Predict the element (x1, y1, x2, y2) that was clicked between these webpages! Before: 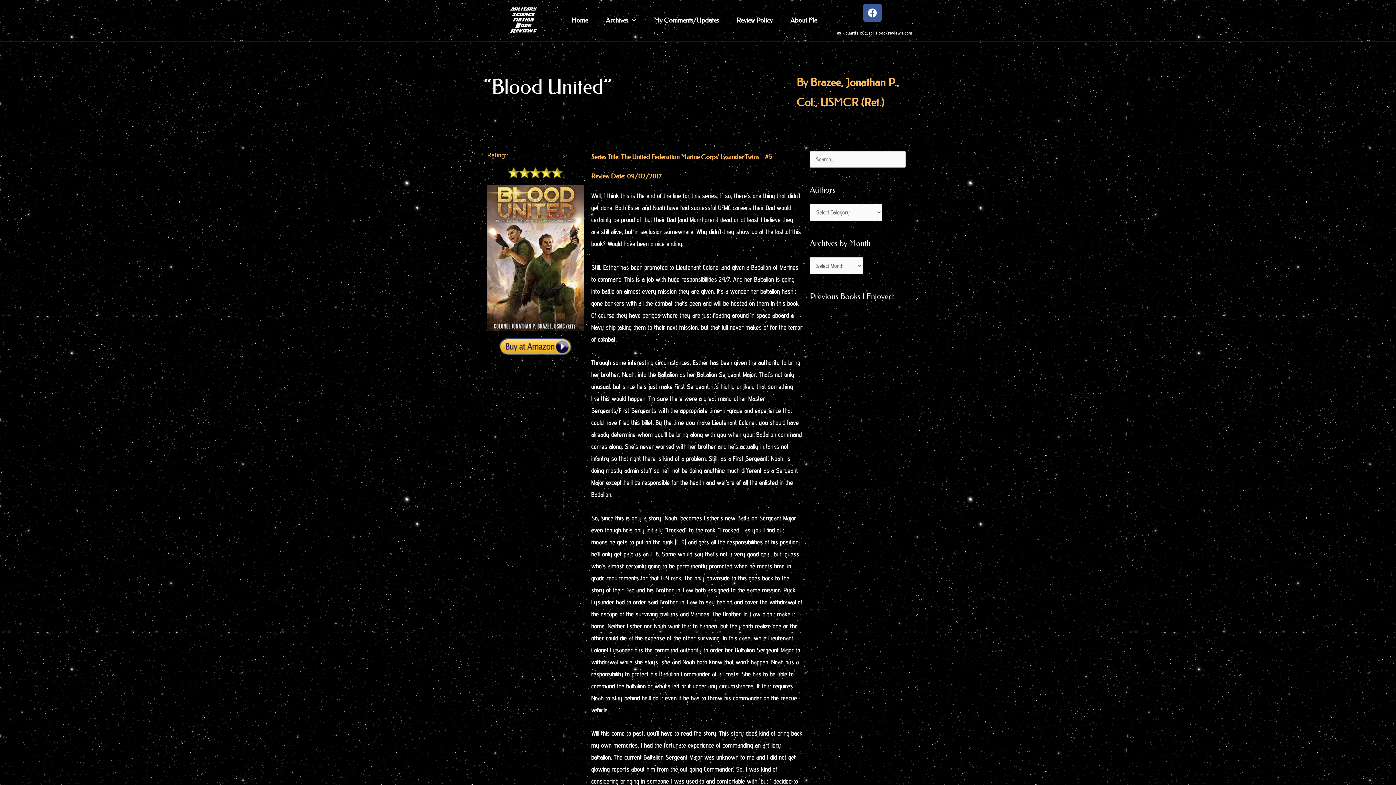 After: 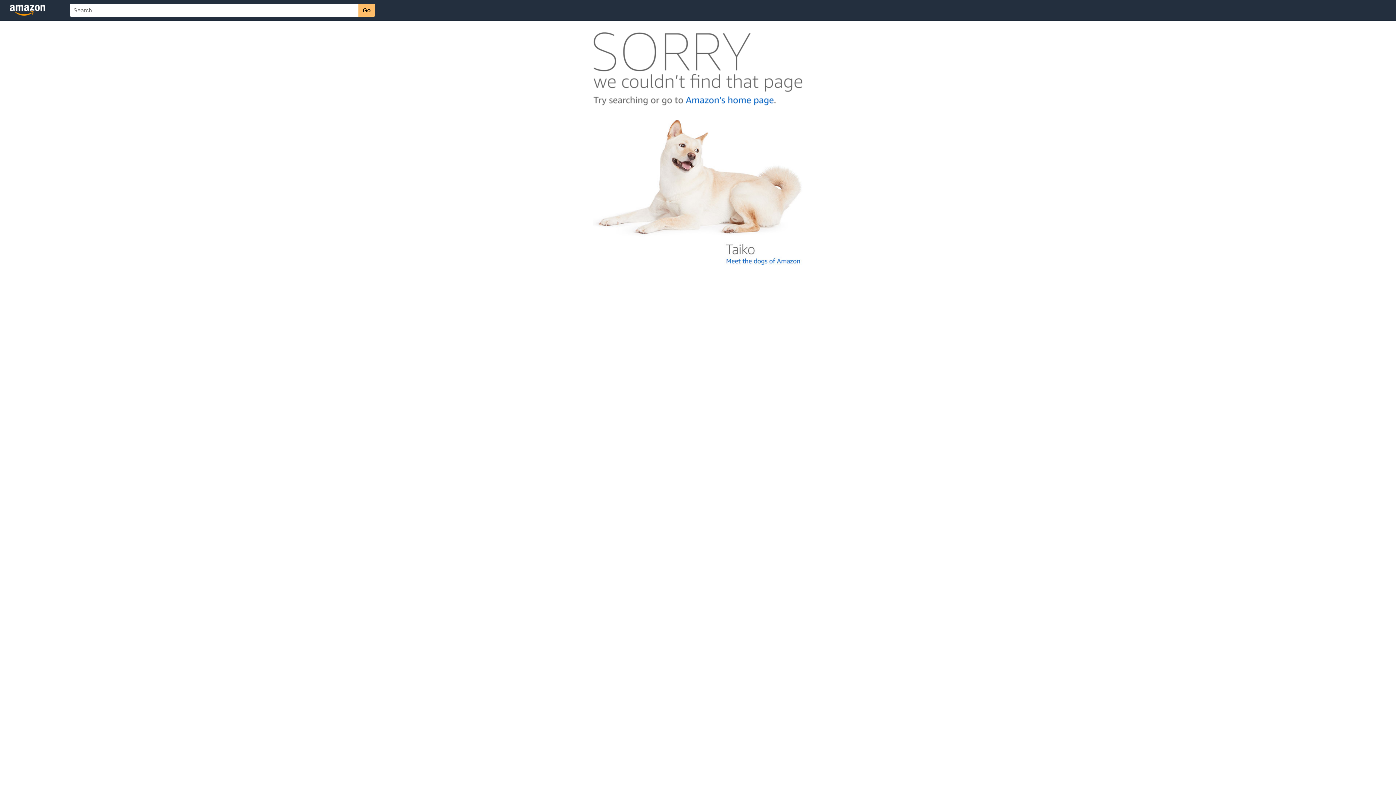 Action: bbox: (499, 338, 572, 355)